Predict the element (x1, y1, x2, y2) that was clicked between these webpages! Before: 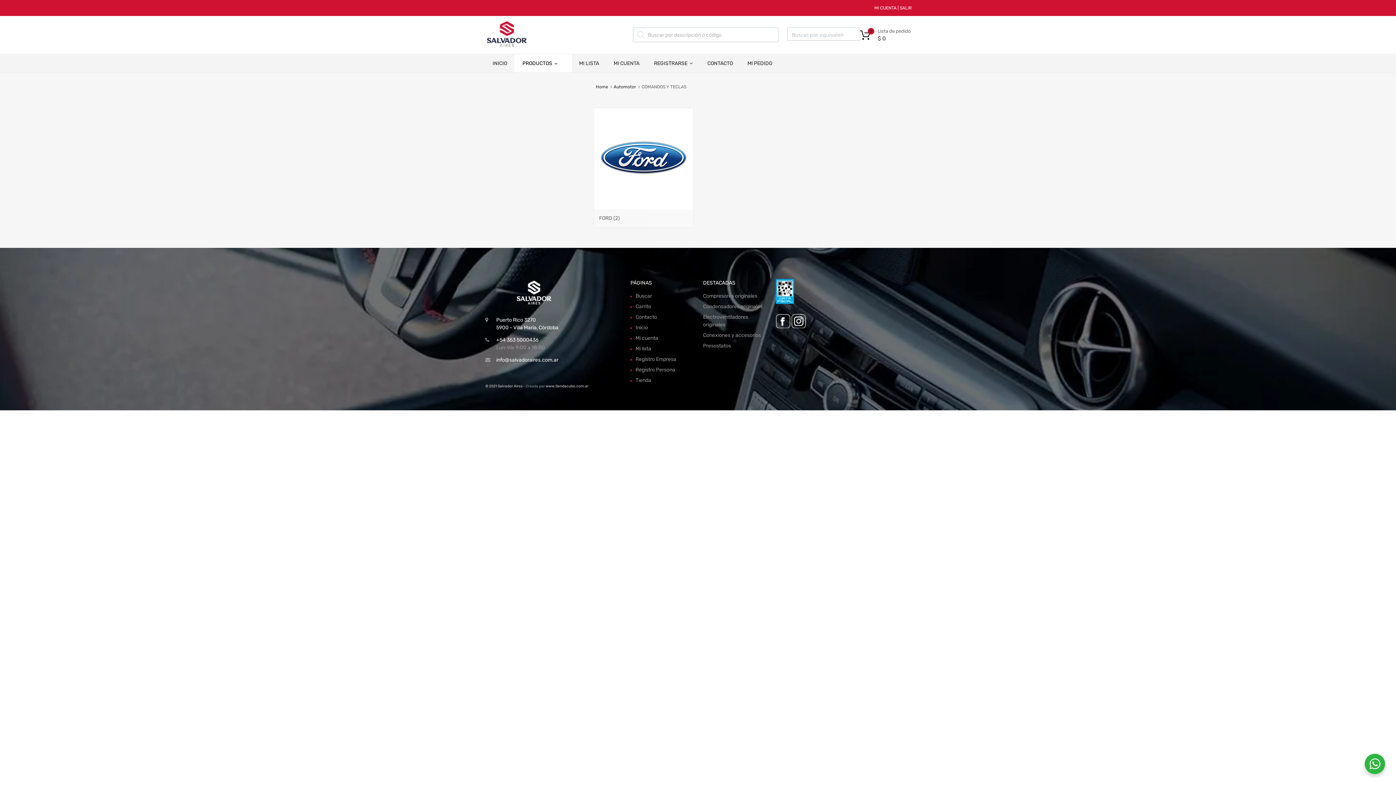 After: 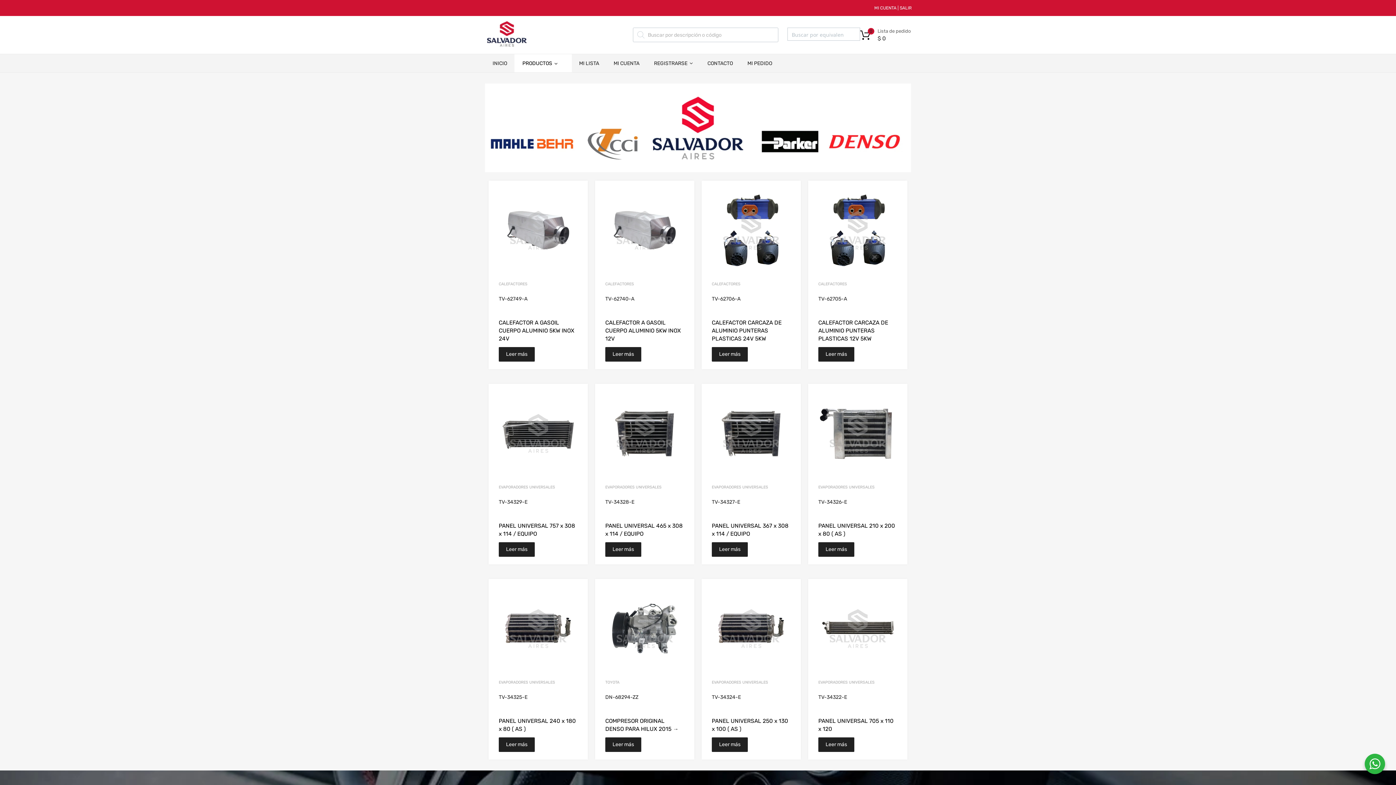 Action: label: Home bbox: (595, 84, 608, 89)